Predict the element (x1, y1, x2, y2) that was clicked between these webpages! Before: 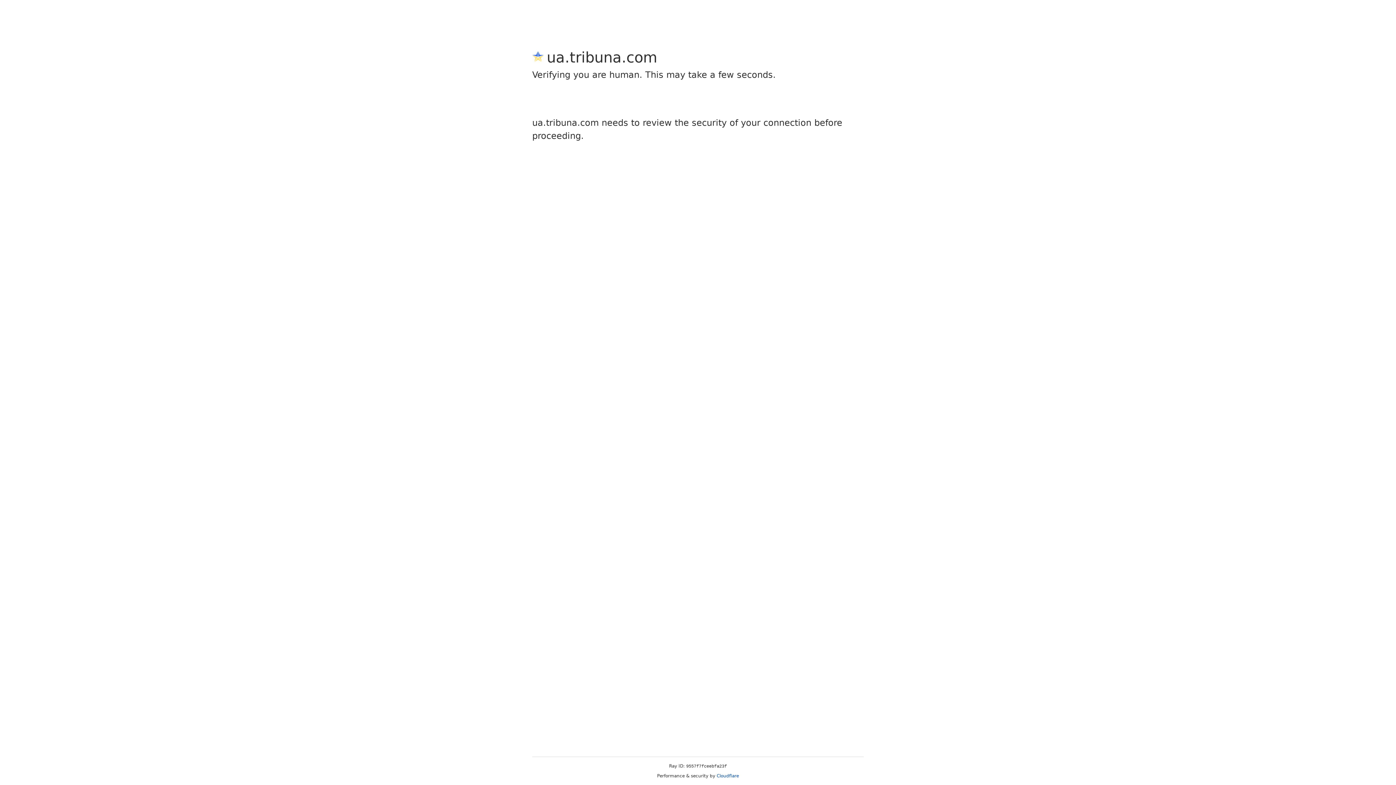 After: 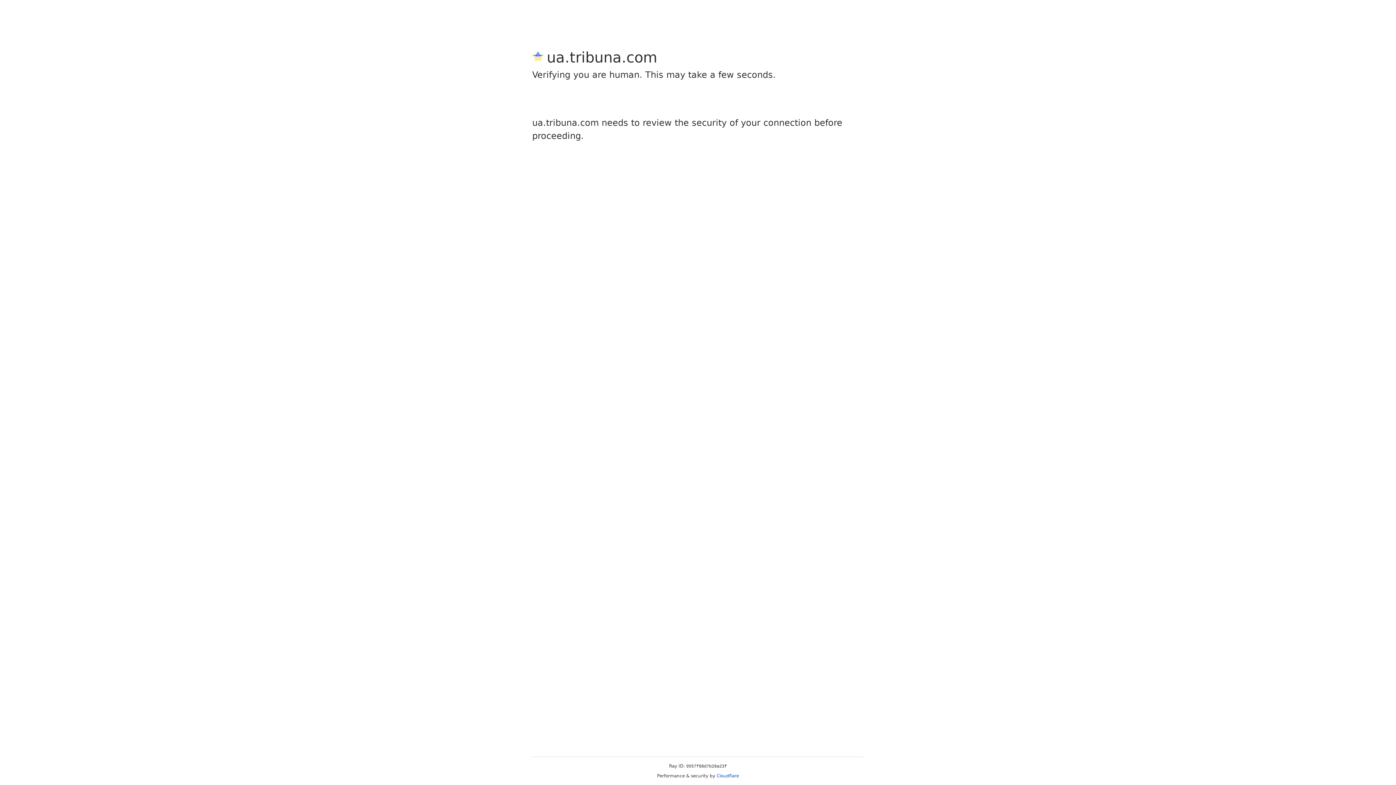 Action: bbox: (716, 773, 739, 778) label: Cloudflare